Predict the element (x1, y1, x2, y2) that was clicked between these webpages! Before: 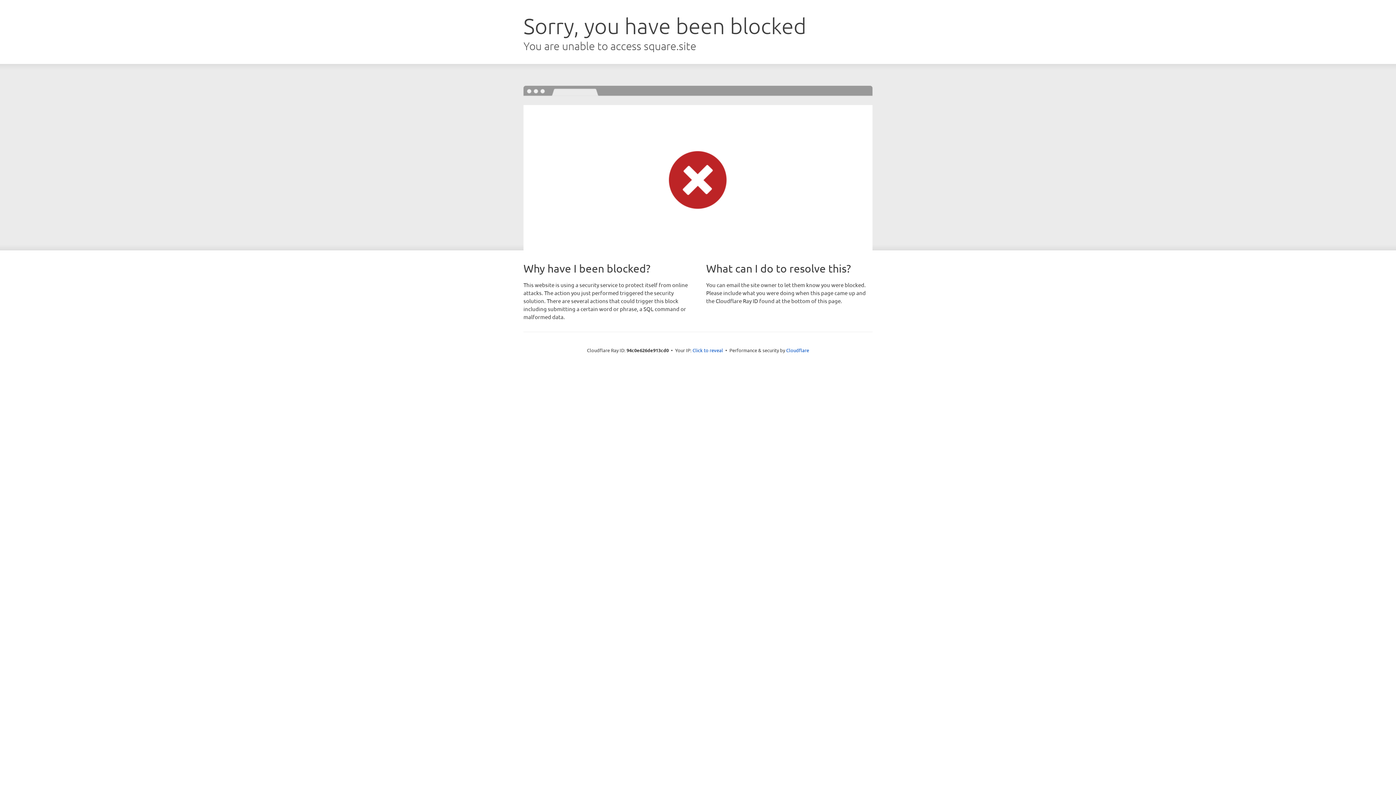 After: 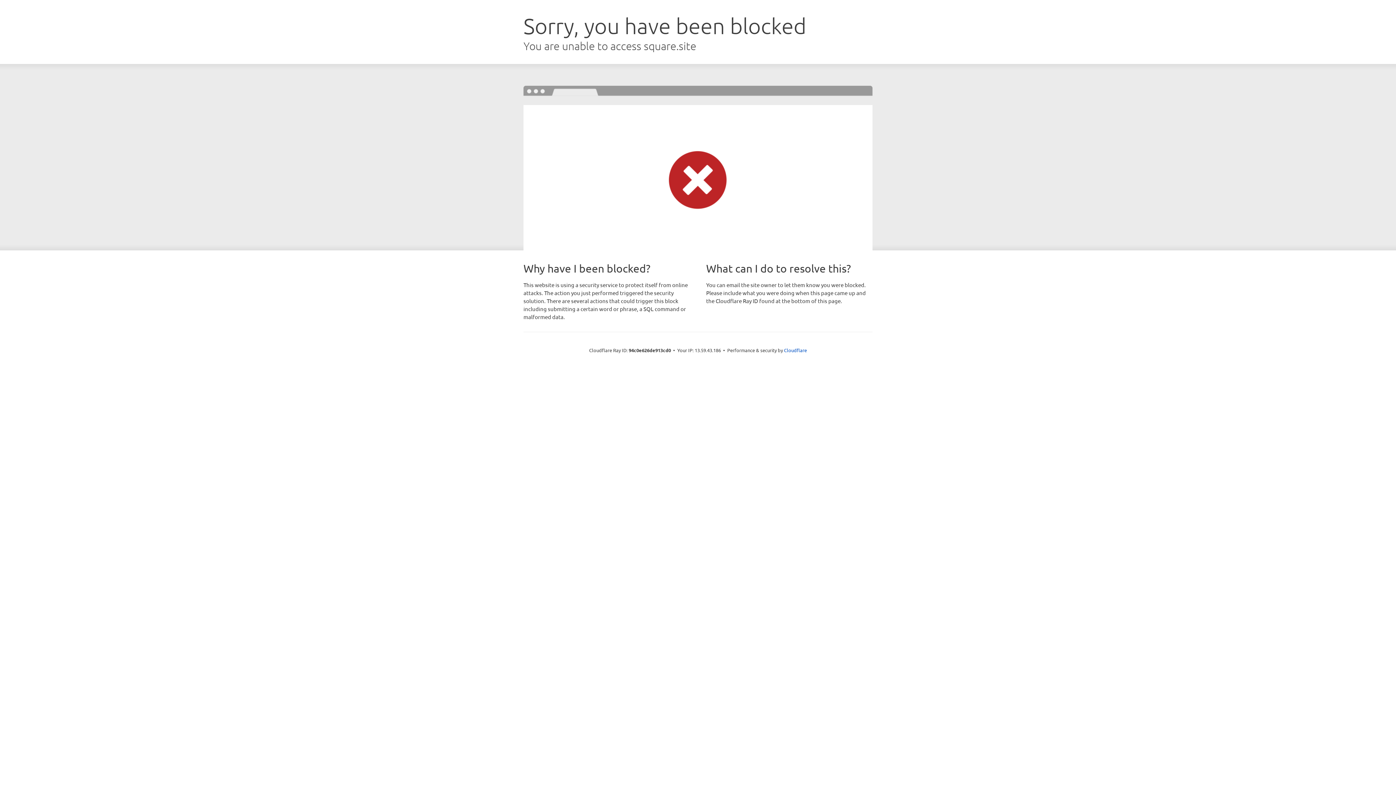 Action: label: Click to reveal bbox: (692, 346, 723, 353)